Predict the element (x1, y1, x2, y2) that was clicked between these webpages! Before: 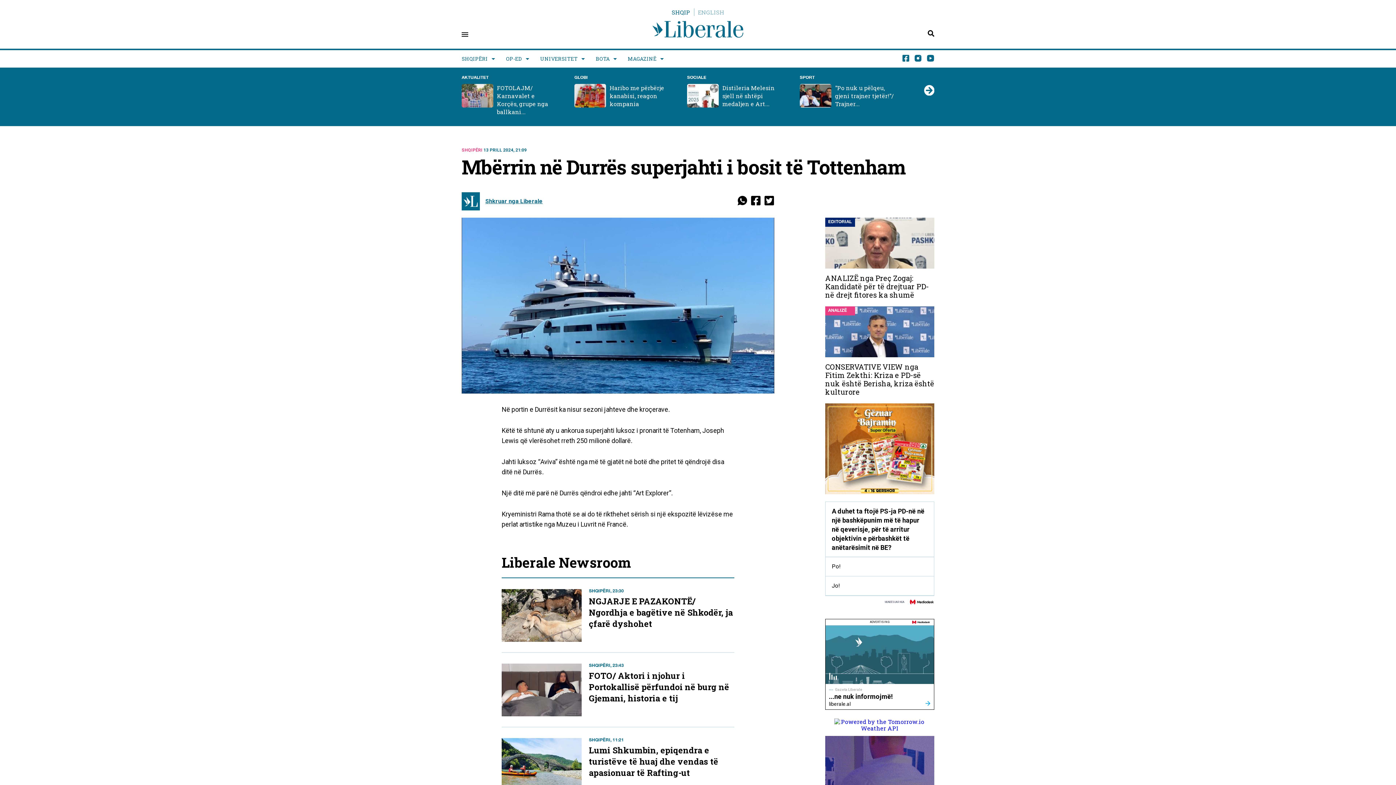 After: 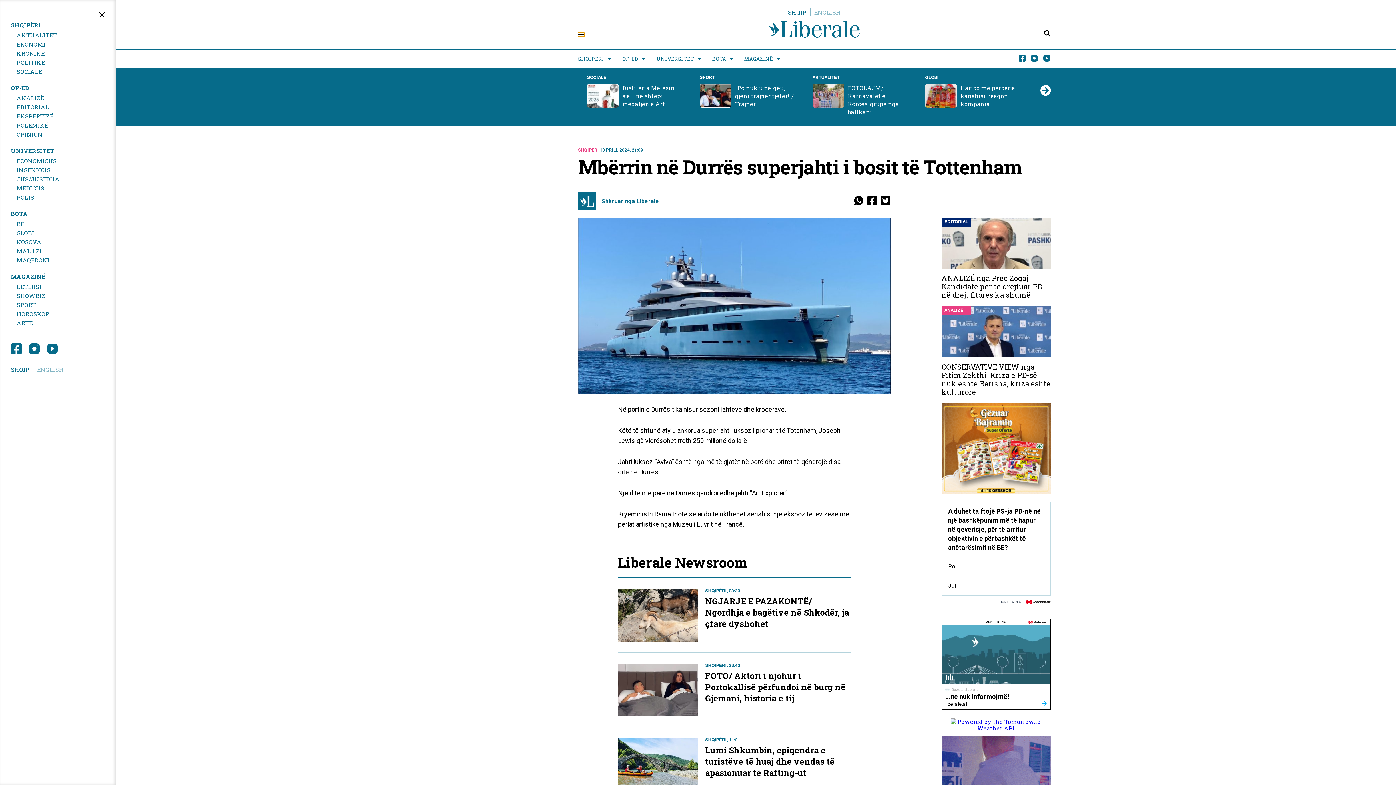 Action: bbox: (461, 32, 468, 36)